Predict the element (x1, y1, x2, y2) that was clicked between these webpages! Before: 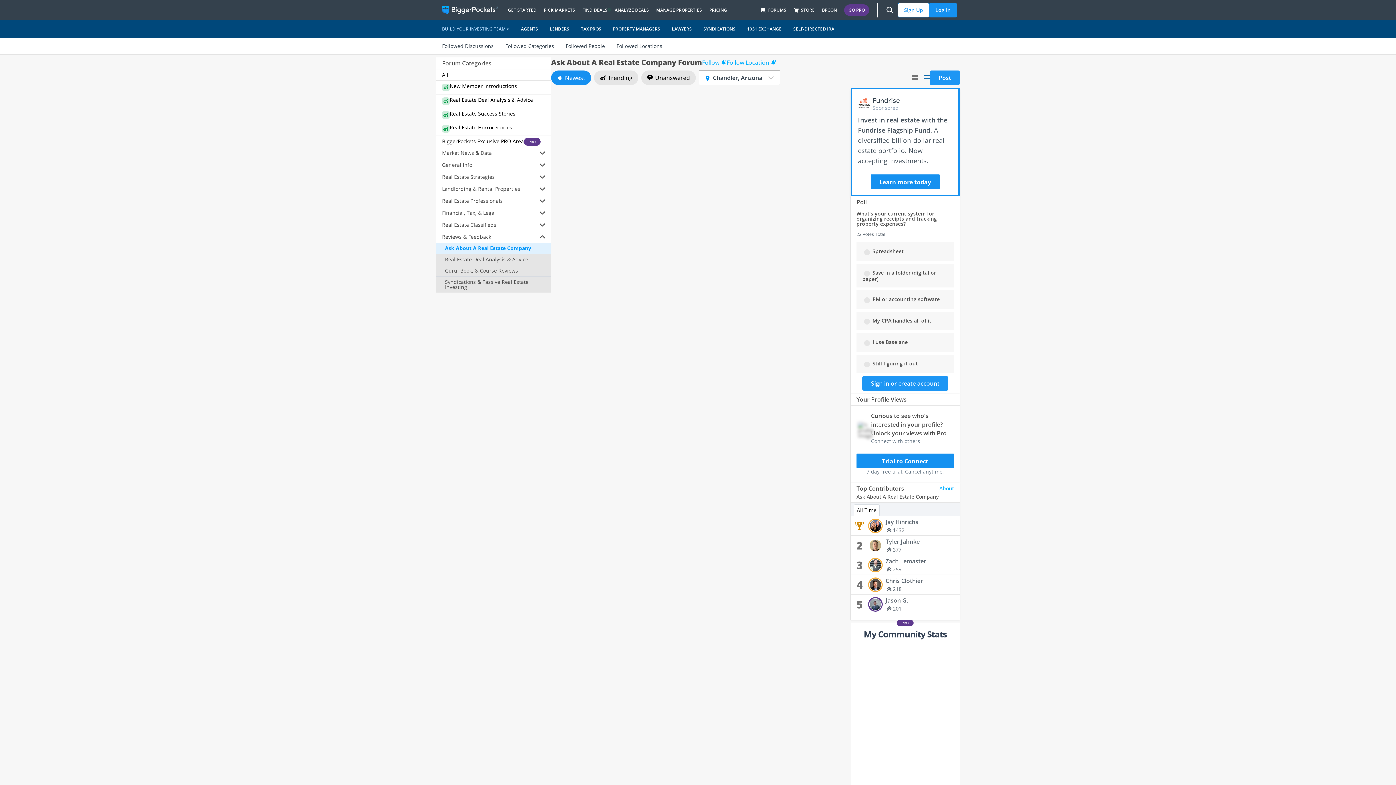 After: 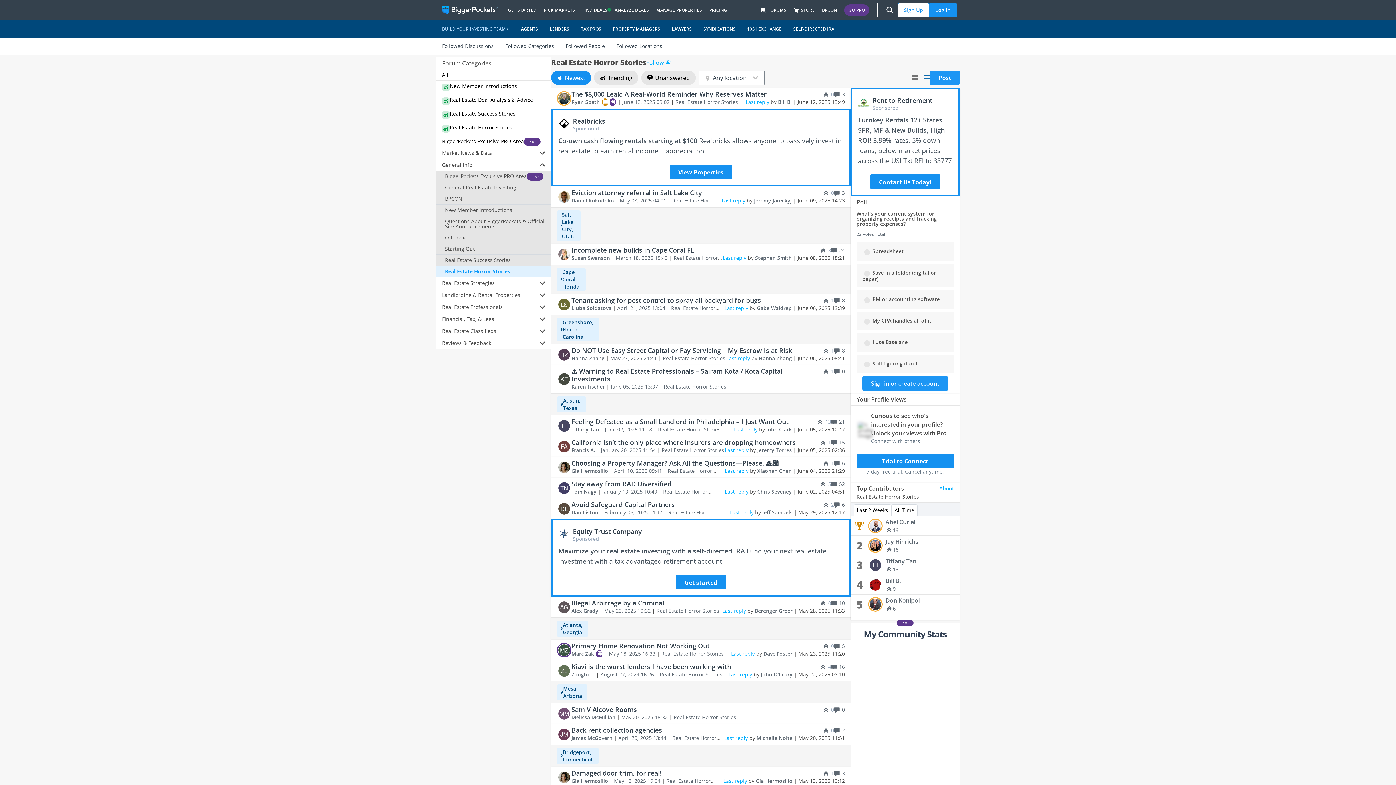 Action: bbox: (436, 122, 551, 135) label: Real Estate Horror Stories